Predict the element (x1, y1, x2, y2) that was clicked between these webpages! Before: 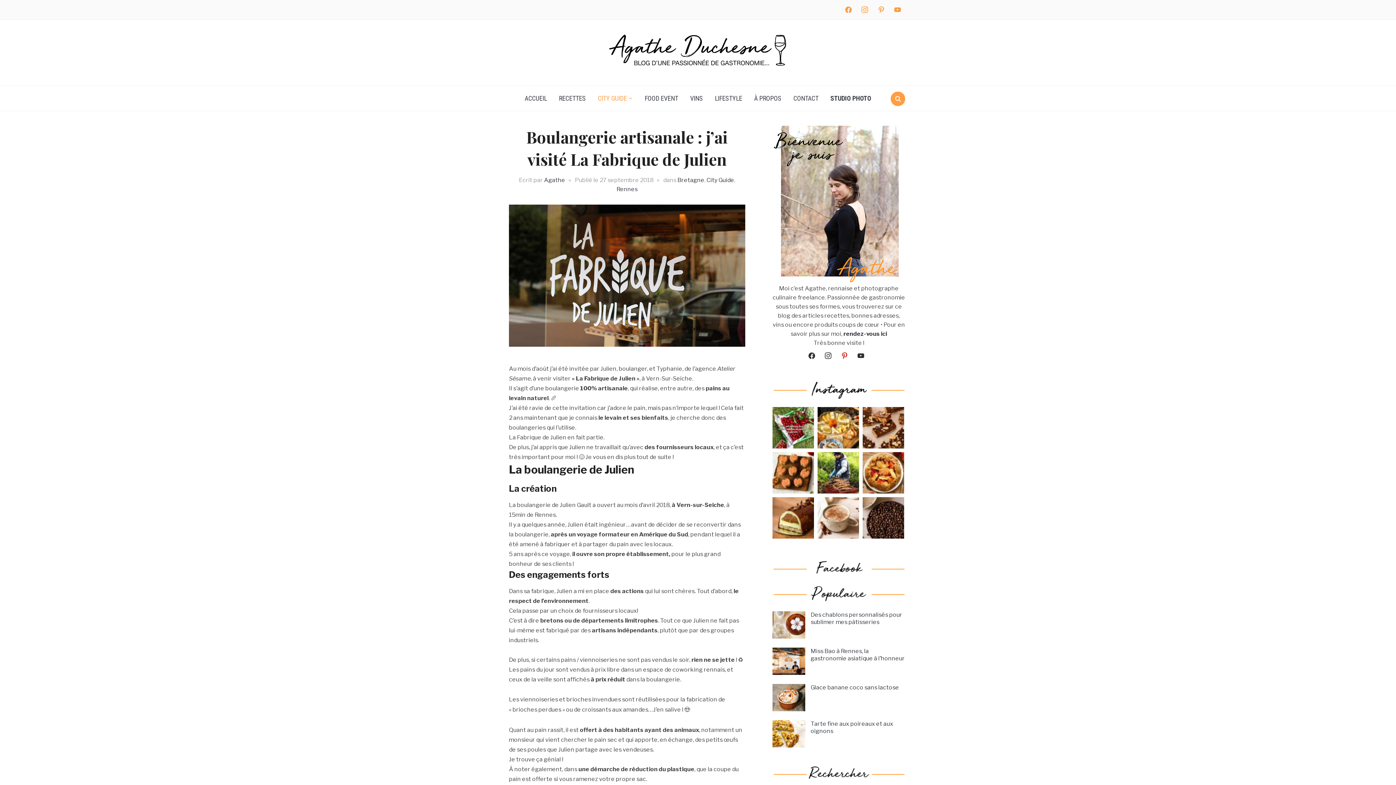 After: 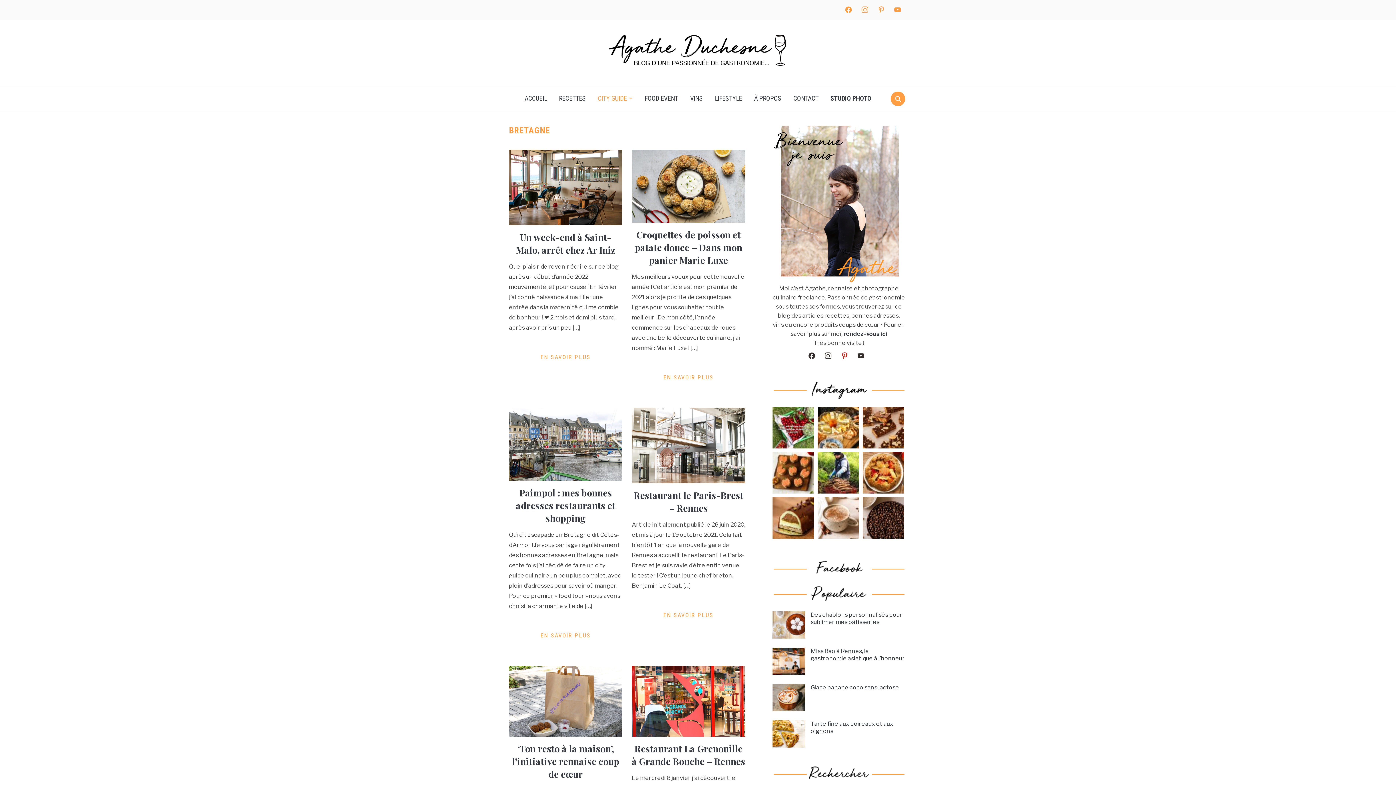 Action: bbox: (677, 176, 704, 183) label: Bretagne